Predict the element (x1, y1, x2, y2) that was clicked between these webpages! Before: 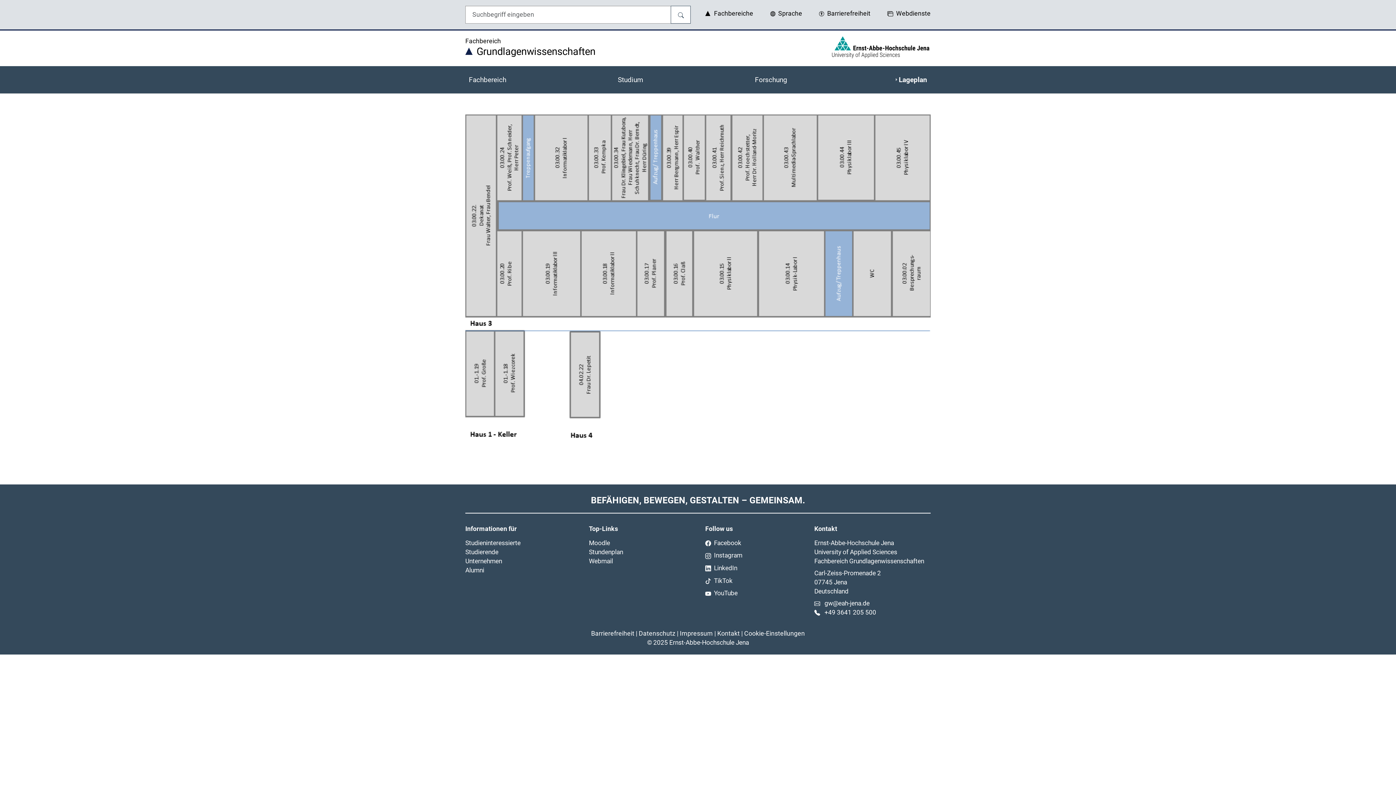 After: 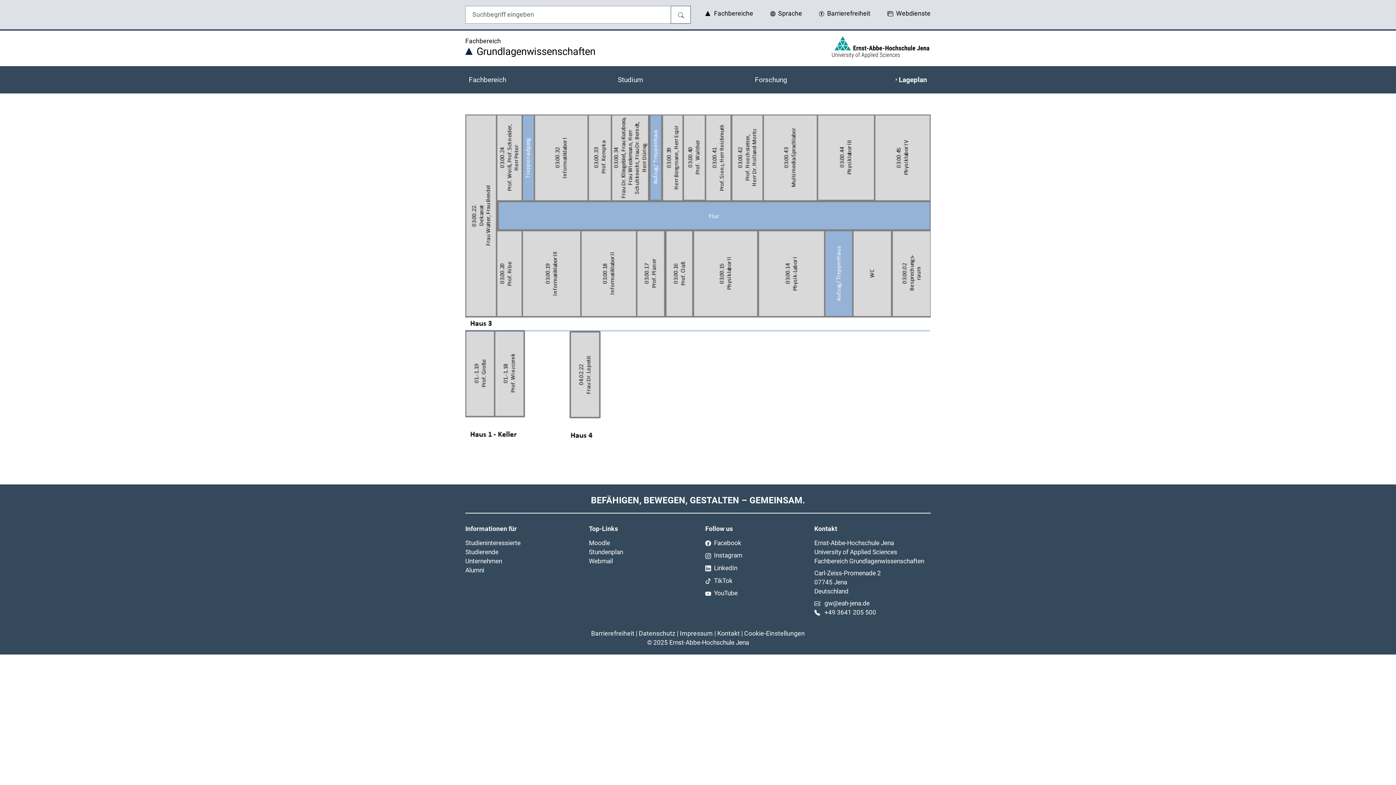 Action: label:  Instagram bbox: (705, 552, 742, 559)